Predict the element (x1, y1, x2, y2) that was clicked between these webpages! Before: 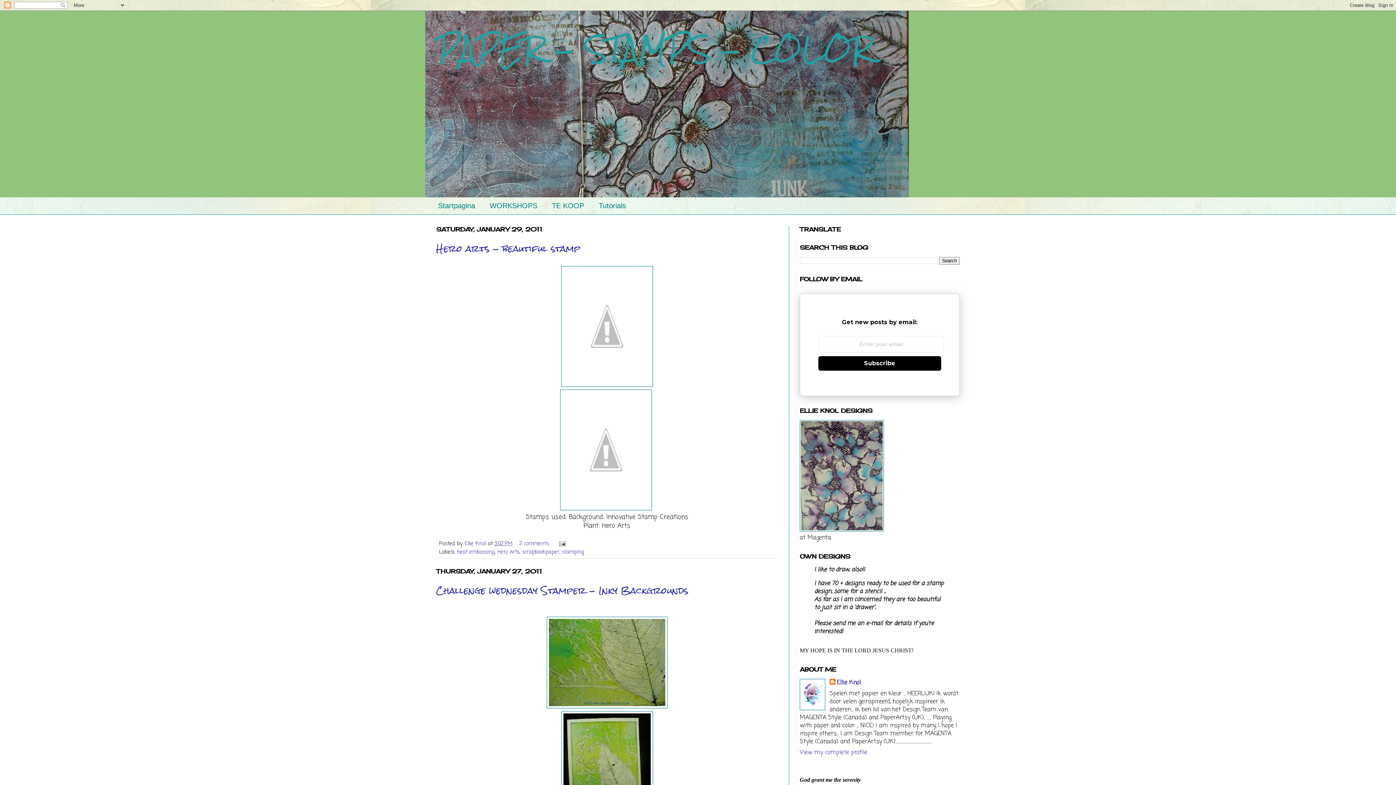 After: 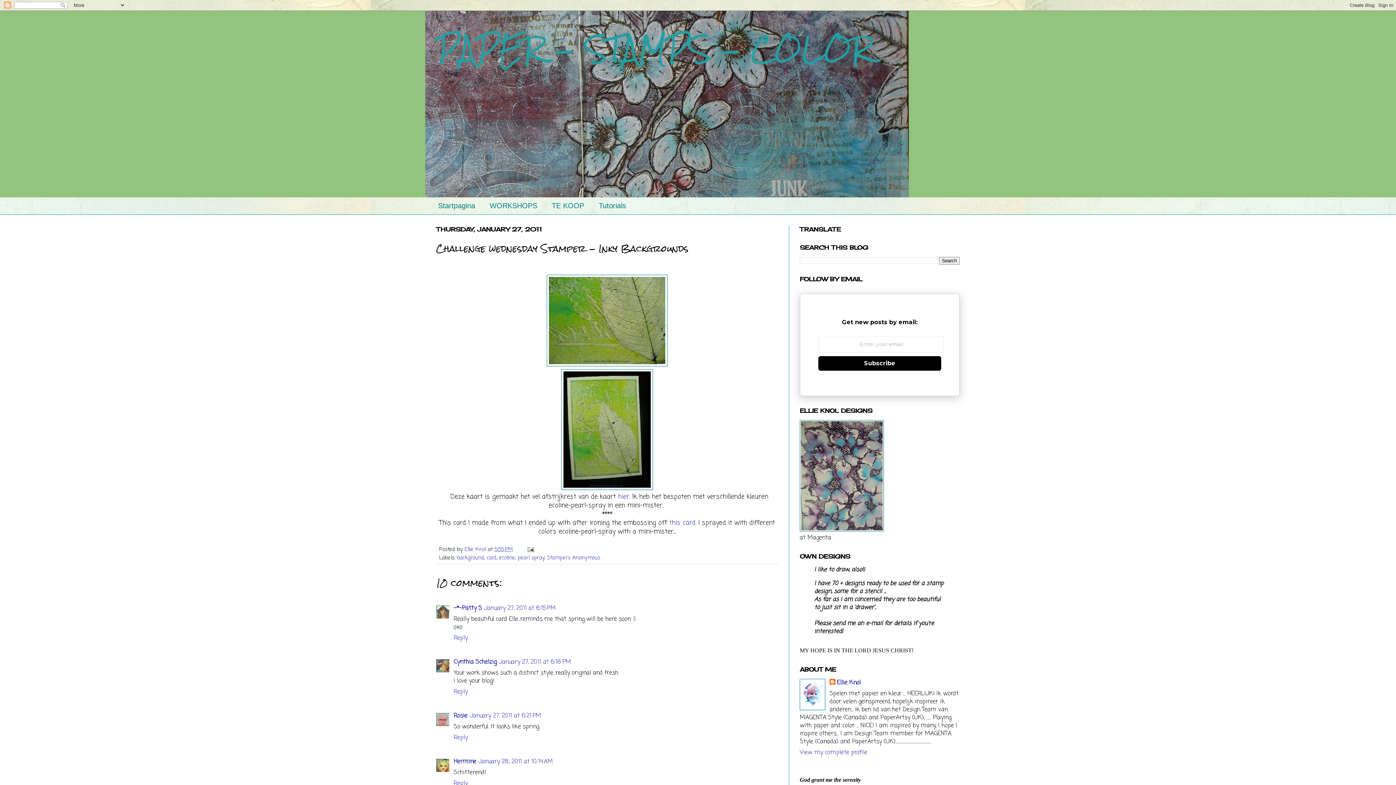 Action: bbox: (436, 581, 688, 600) label: Challenge wednesday Stamper - Inky Backgrounds